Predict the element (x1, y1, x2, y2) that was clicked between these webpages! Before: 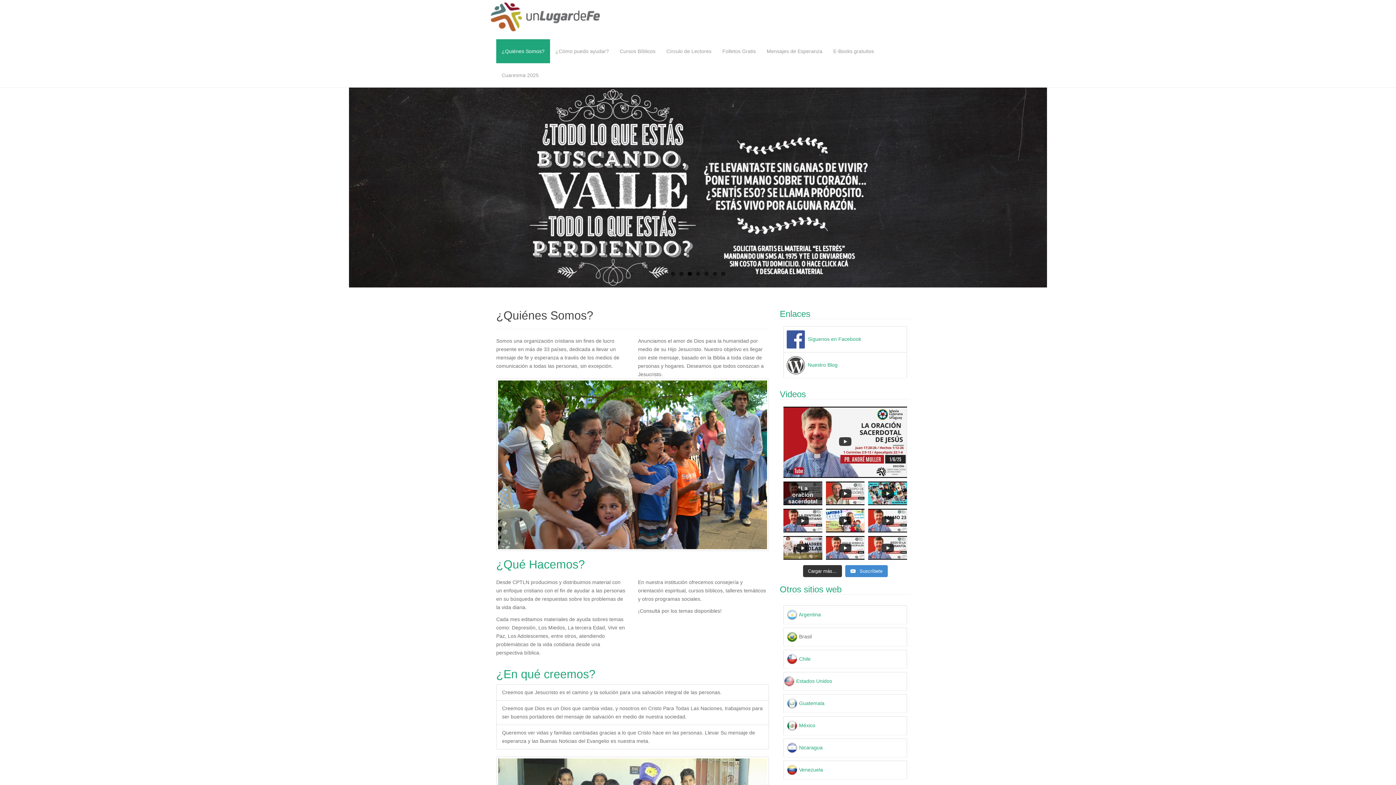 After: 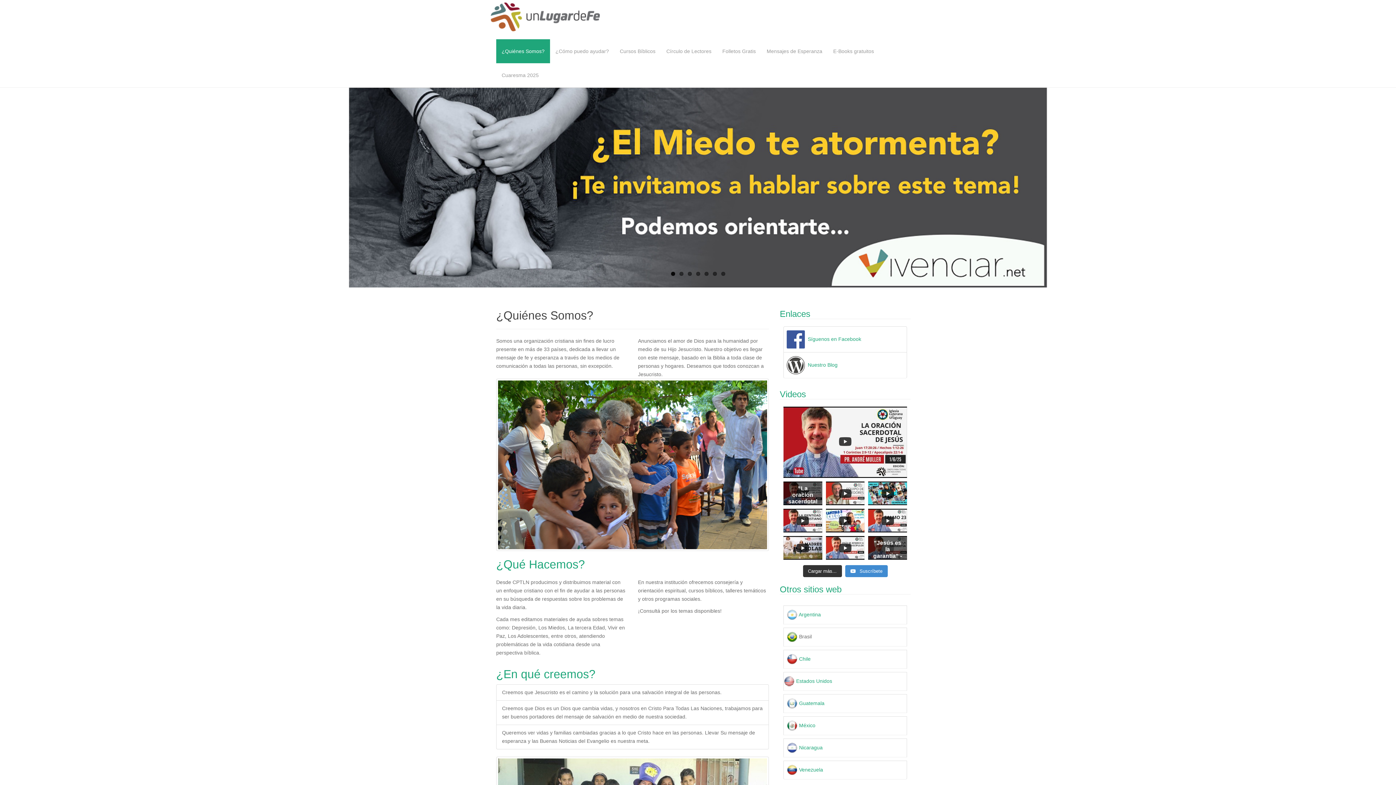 Action: bbox: (868, 536, 907, 560) label: "Jesús es la garantía" - Pr. André Muller